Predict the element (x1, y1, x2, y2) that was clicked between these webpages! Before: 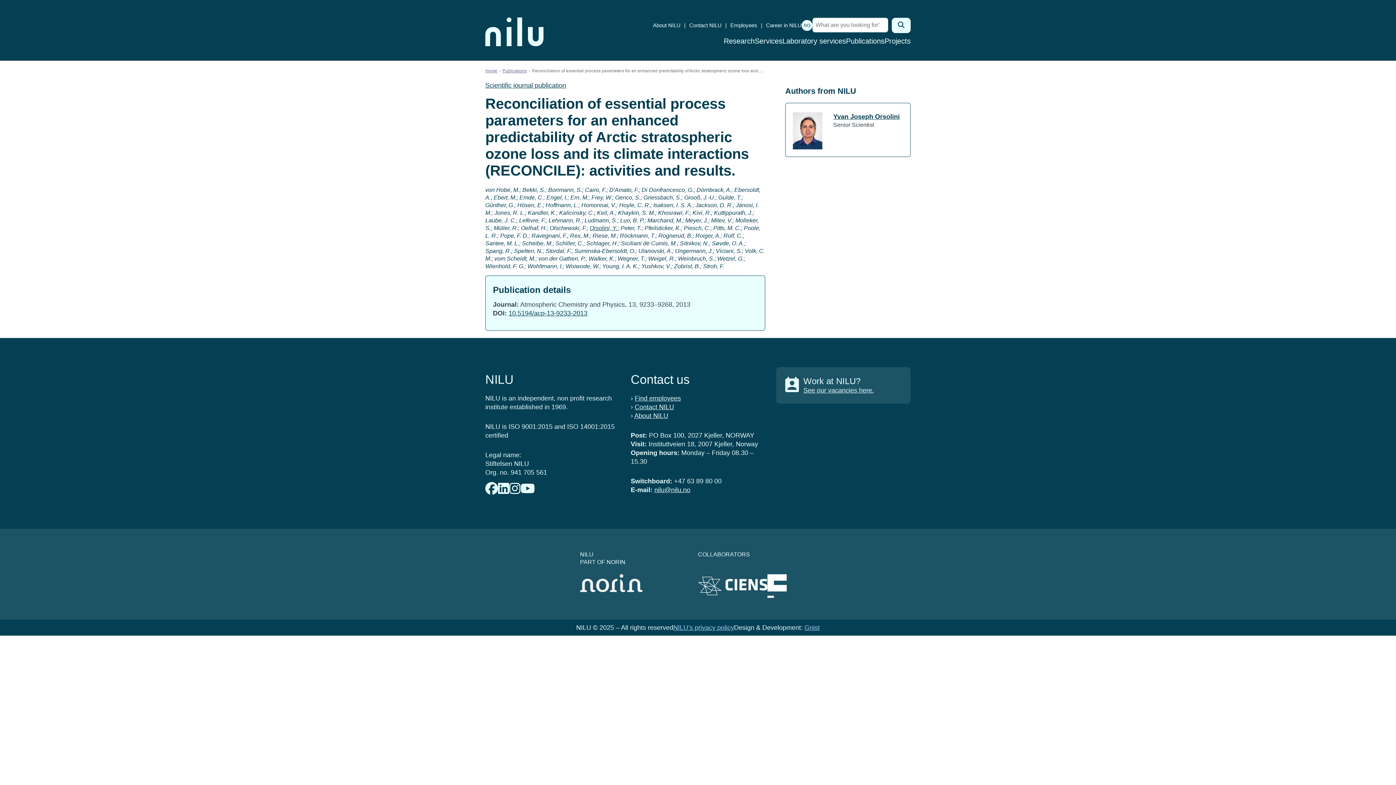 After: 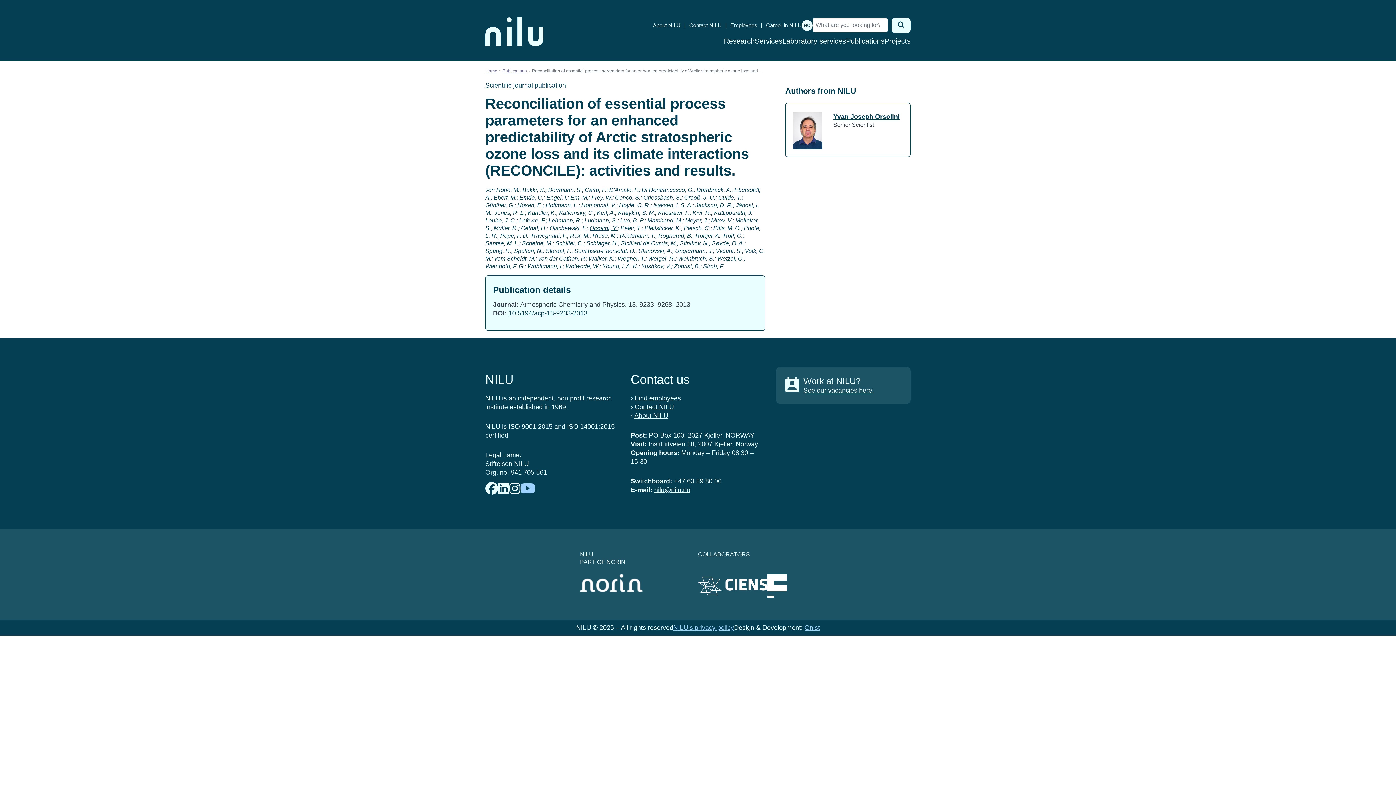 Action: bbox: (520, 482, 534, 495)